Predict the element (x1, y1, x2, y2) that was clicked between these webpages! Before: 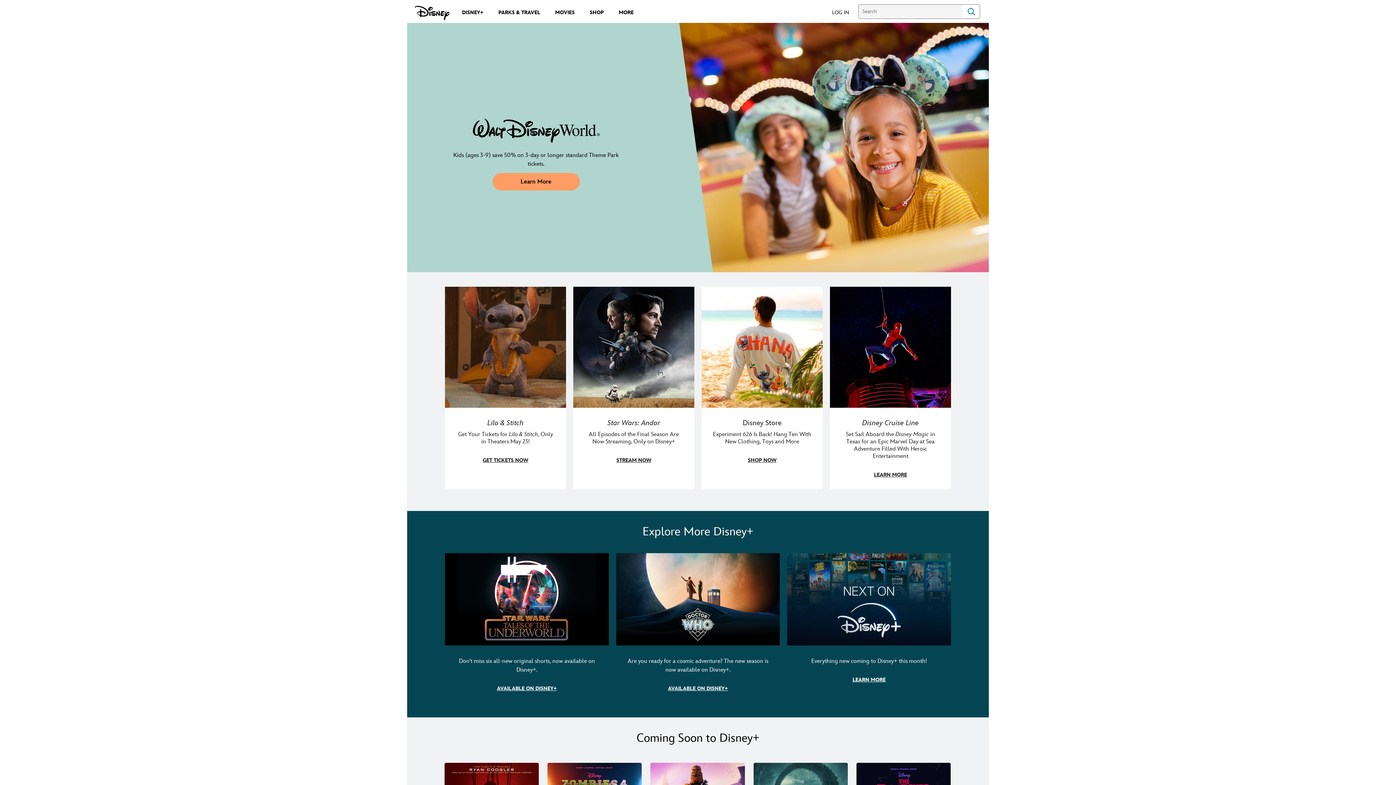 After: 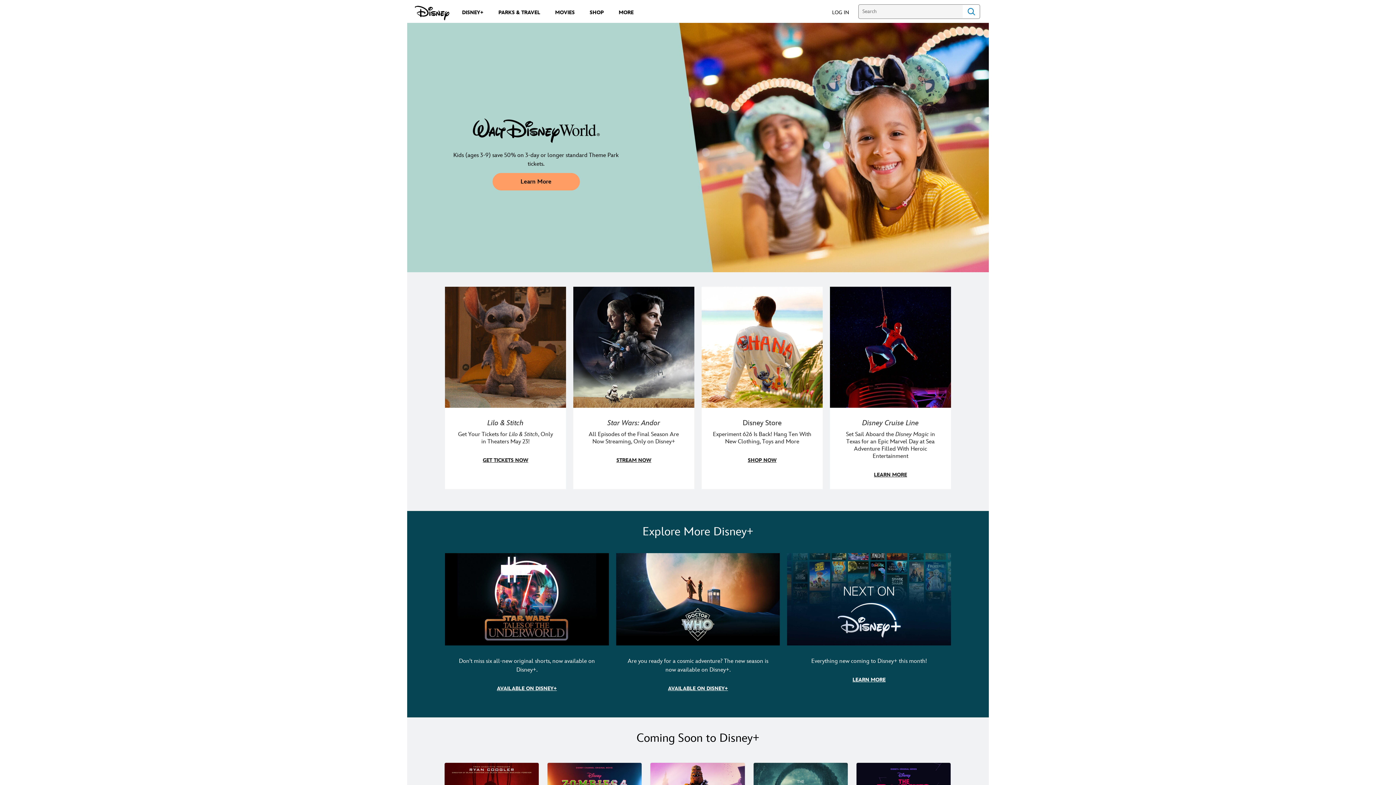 Action: label: item 1 of 3, Star Wars | Tales of the Underworld | Decorative artwork collage featuring characters from the animated series.,   Don't miss six all-new original shorts, now available on Disney+.,   bbox: (445, 553, 608, 703)